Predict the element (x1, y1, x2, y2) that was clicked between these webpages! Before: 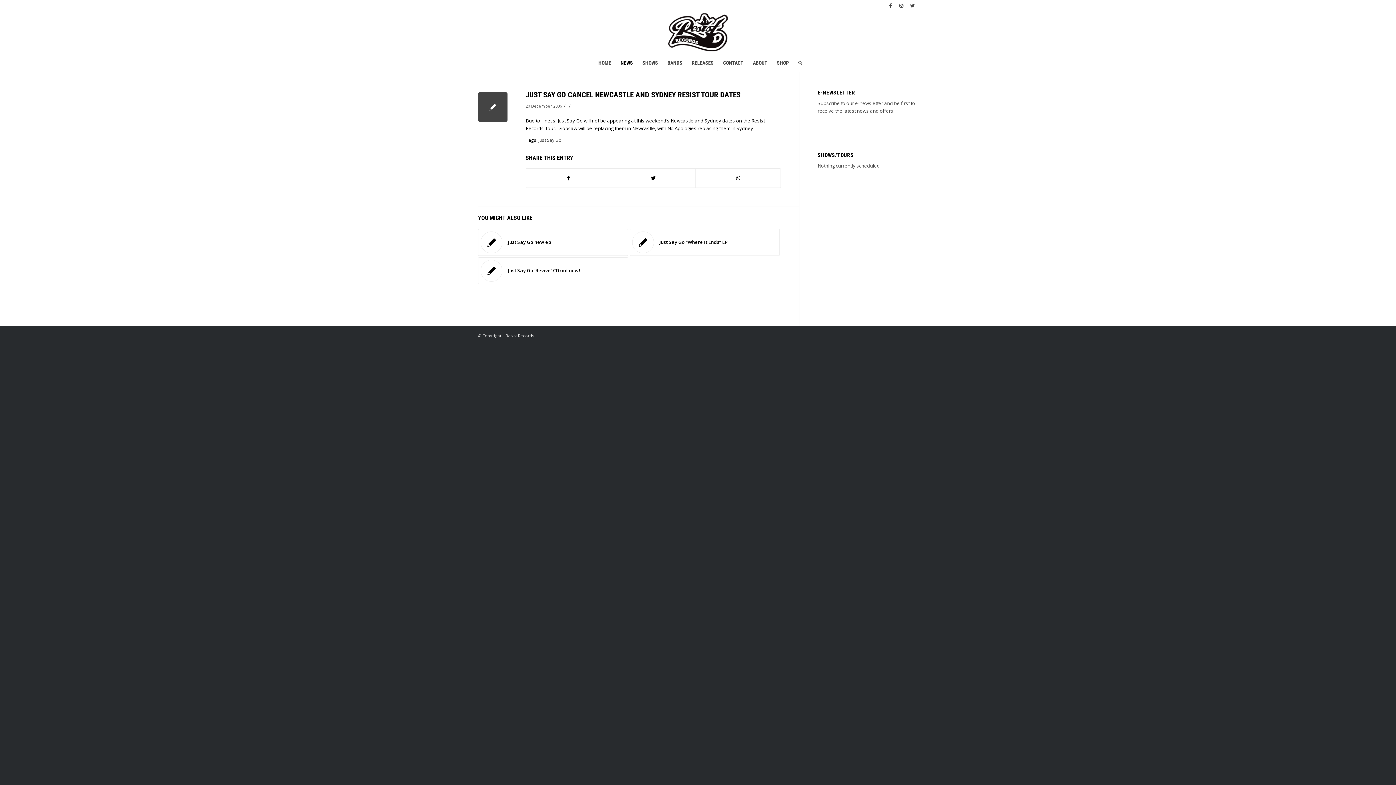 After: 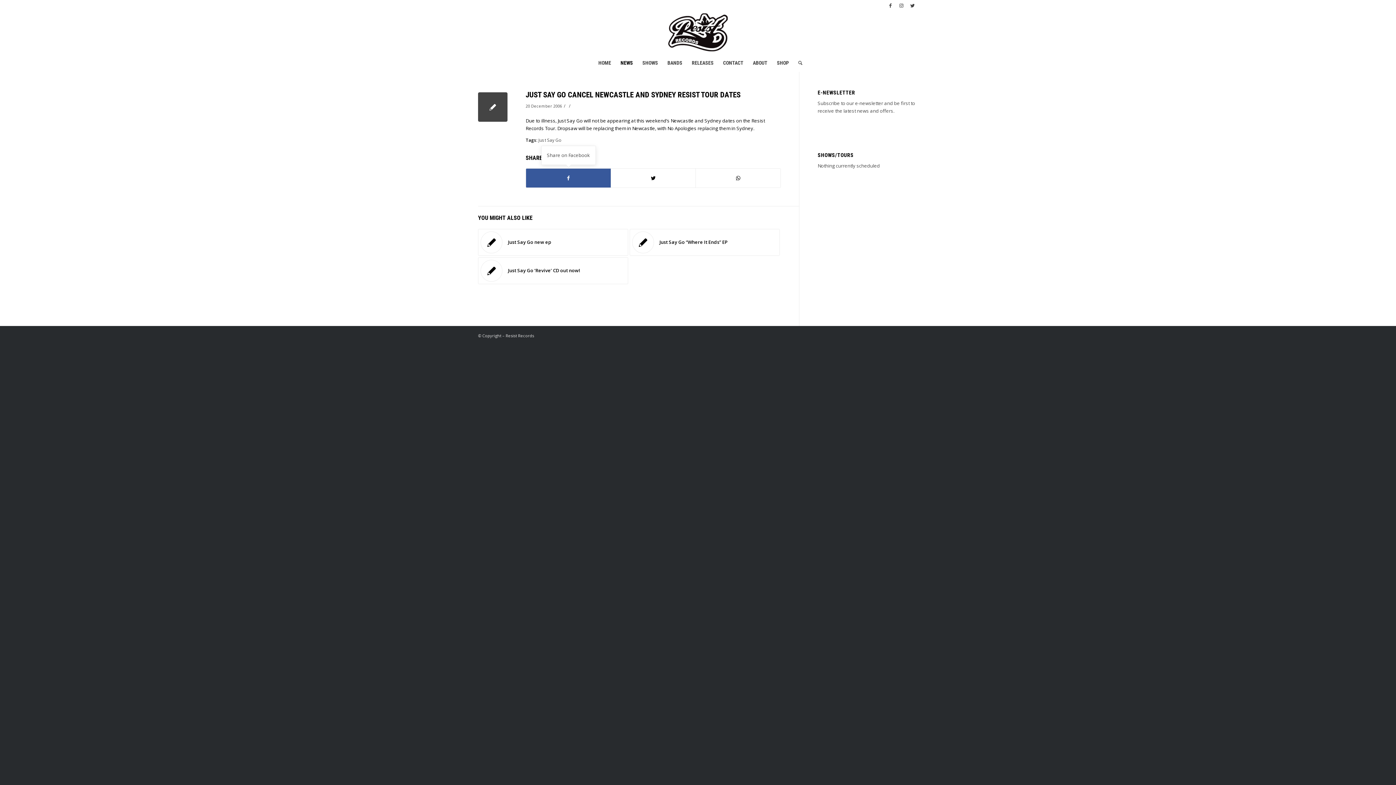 Action: label: Share on Facebook bbox: (526, 168, 610, 187)